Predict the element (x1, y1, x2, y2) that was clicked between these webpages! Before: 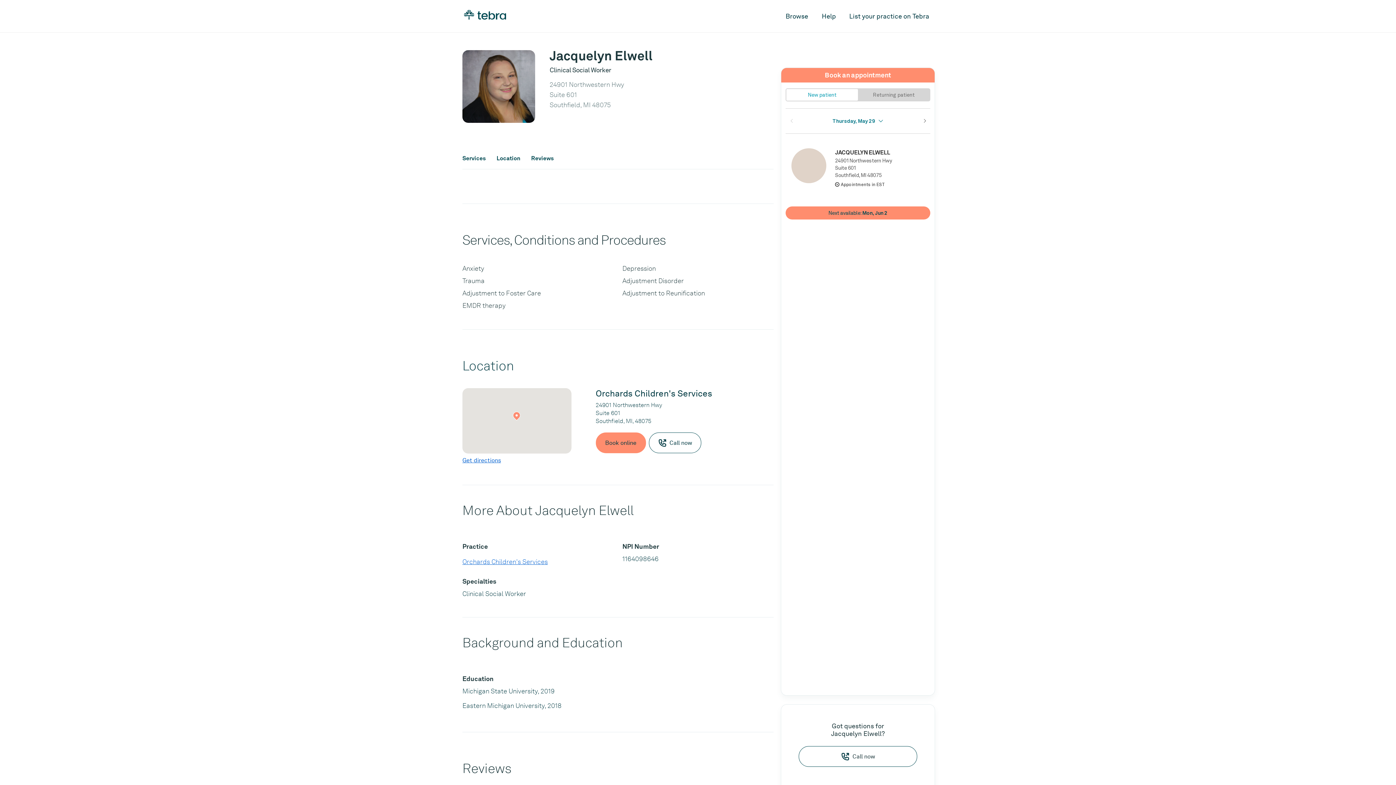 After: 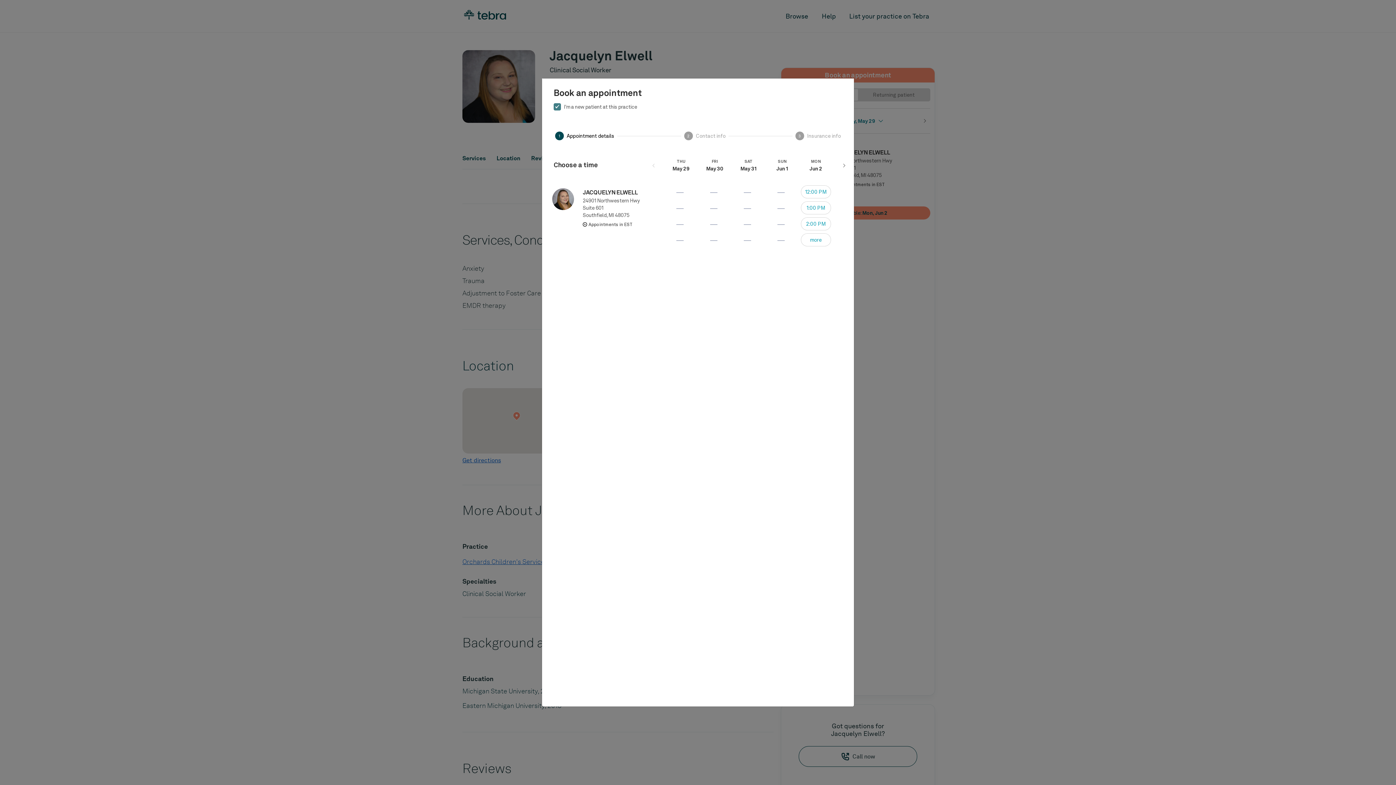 Action: label: Book online bbox: (595, 432, 646, 453)